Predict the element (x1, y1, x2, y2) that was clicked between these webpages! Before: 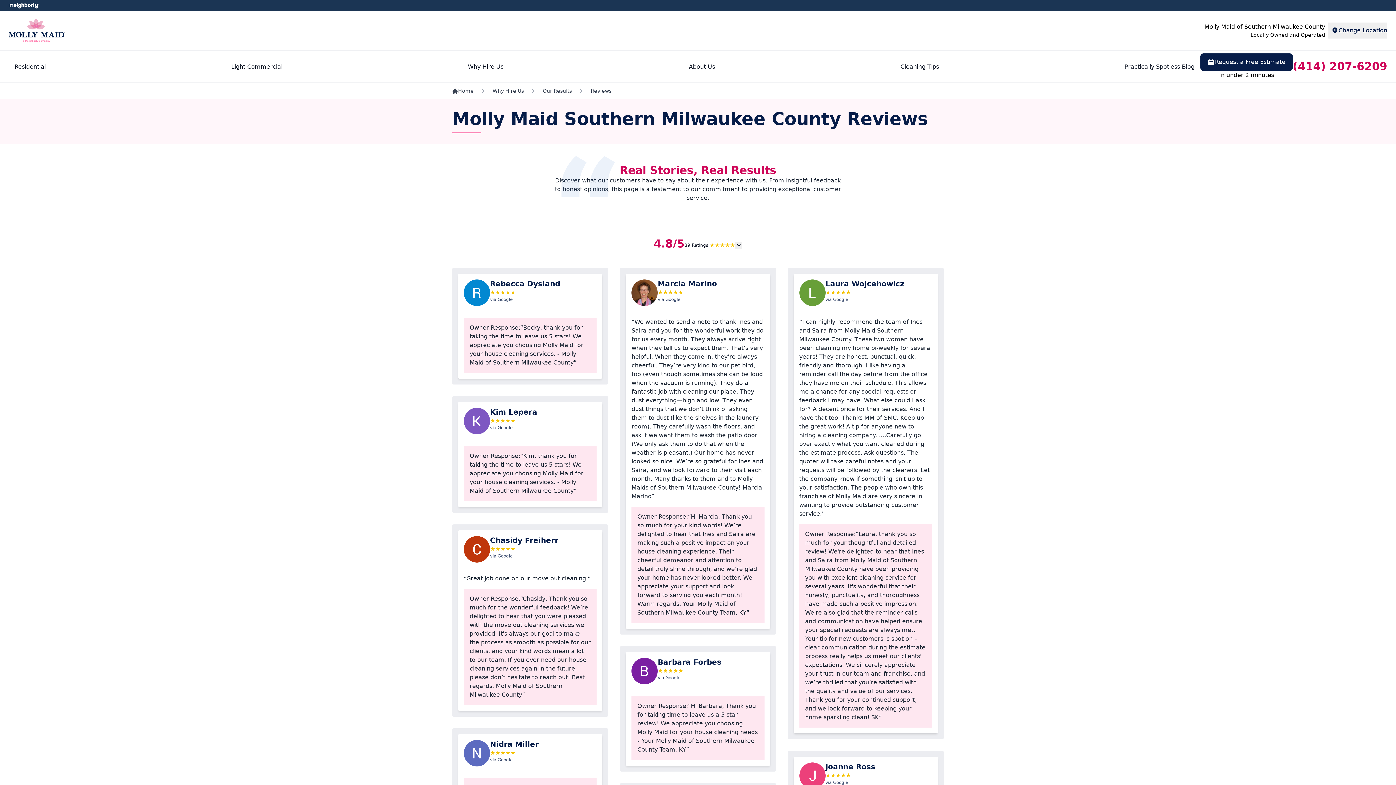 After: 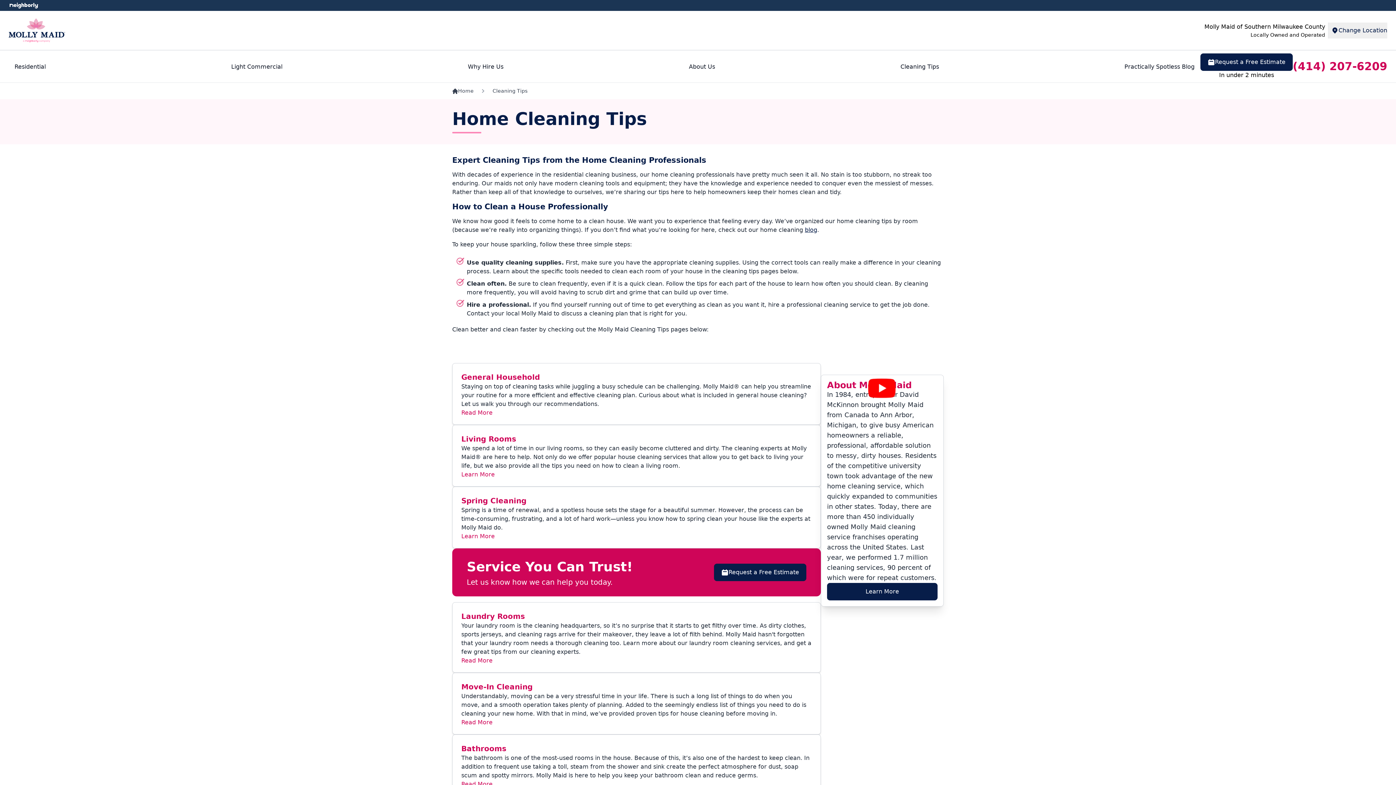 Action: label: Cleaning Tips bbox: (894, 59, 945, 74)